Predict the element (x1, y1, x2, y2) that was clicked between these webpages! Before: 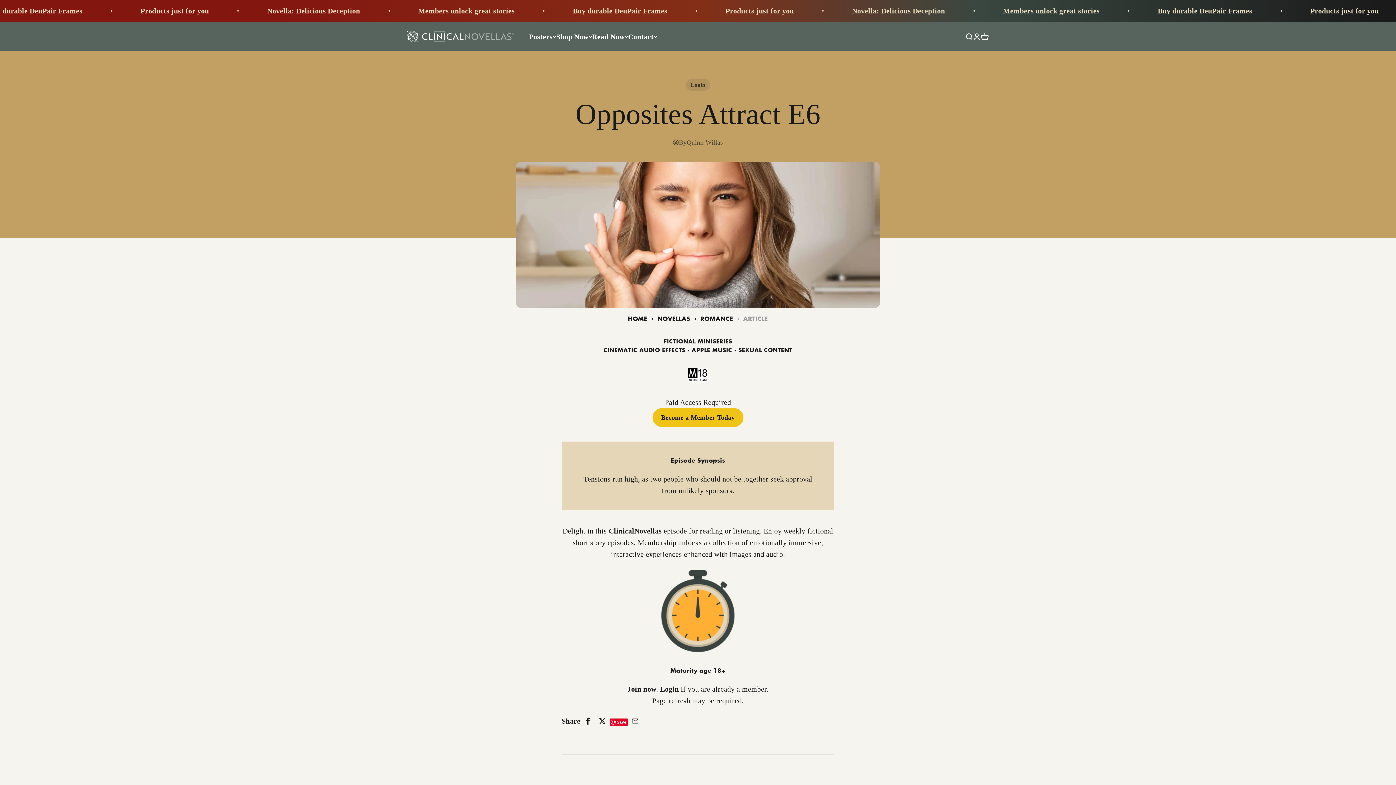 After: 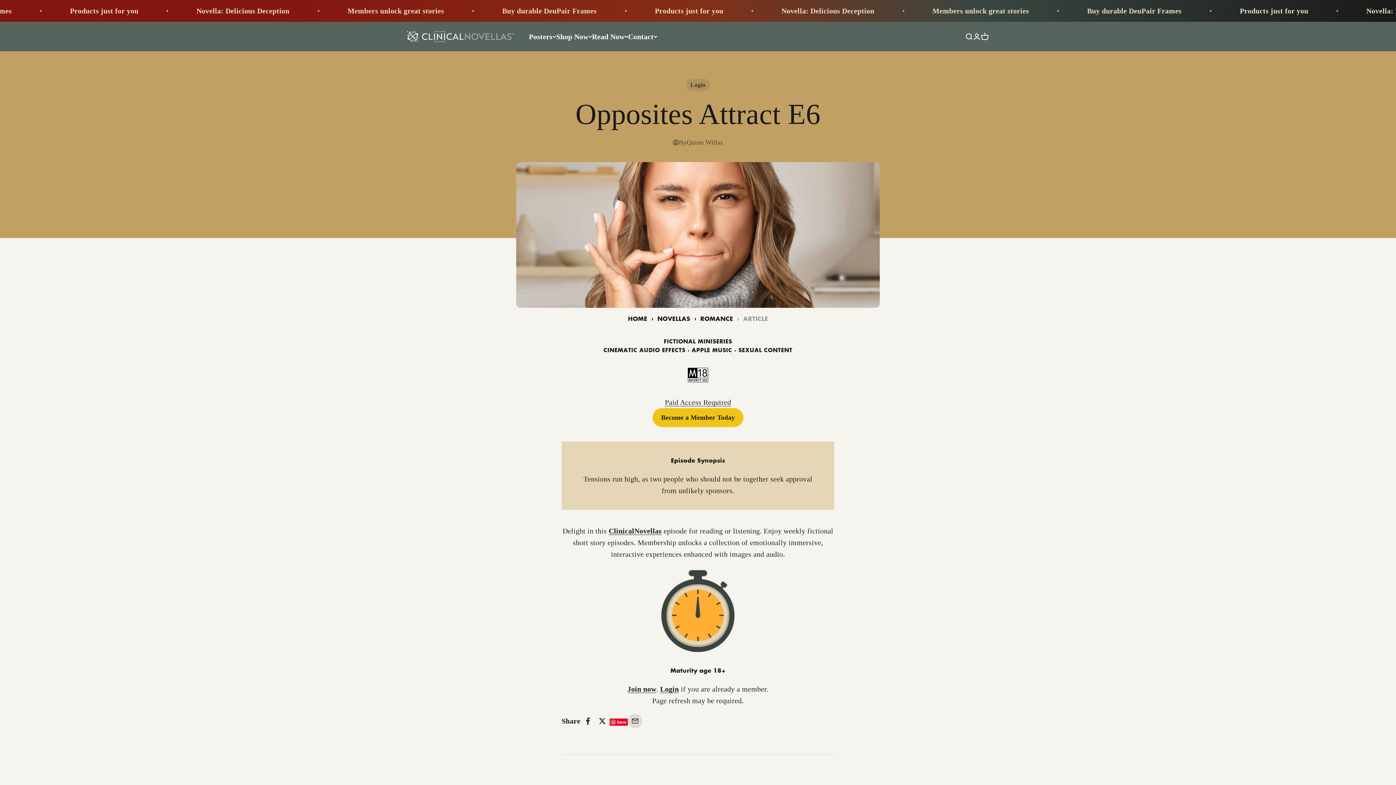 Action: bbox: (627, 714, 642, 728) label: Share by email